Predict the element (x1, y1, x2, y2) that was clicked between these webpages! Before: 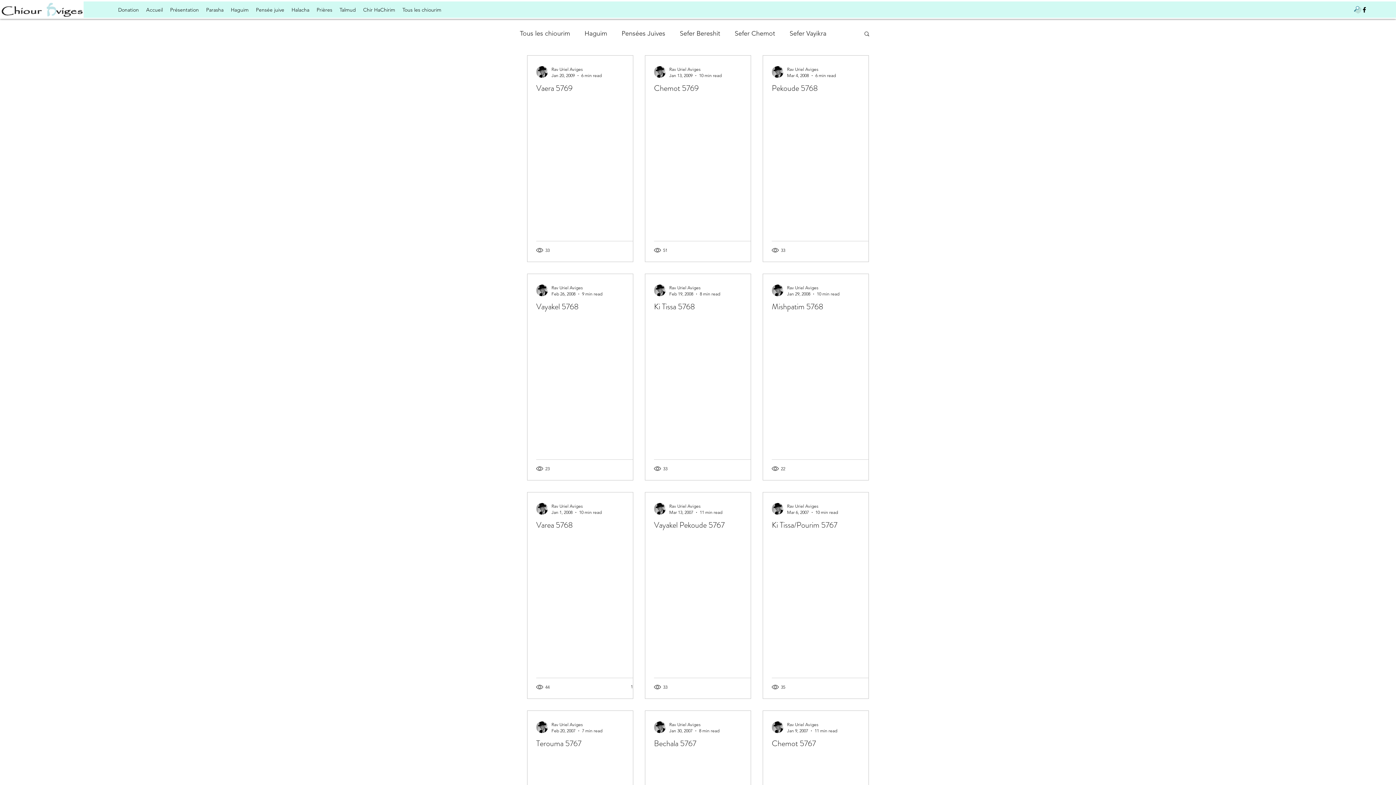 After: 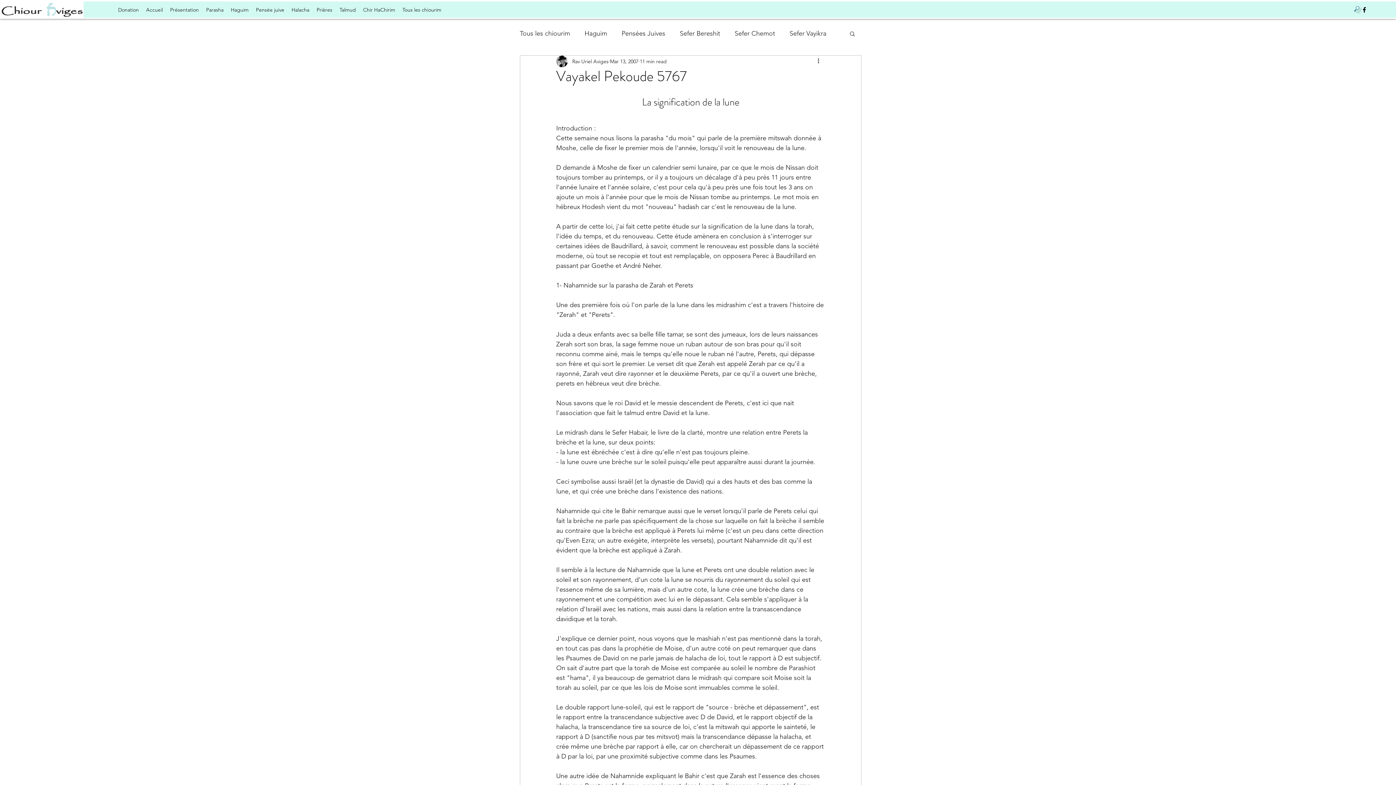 Action: label: Vayakel Pekoude 5767 bbox: (654, 520, 759, 530)